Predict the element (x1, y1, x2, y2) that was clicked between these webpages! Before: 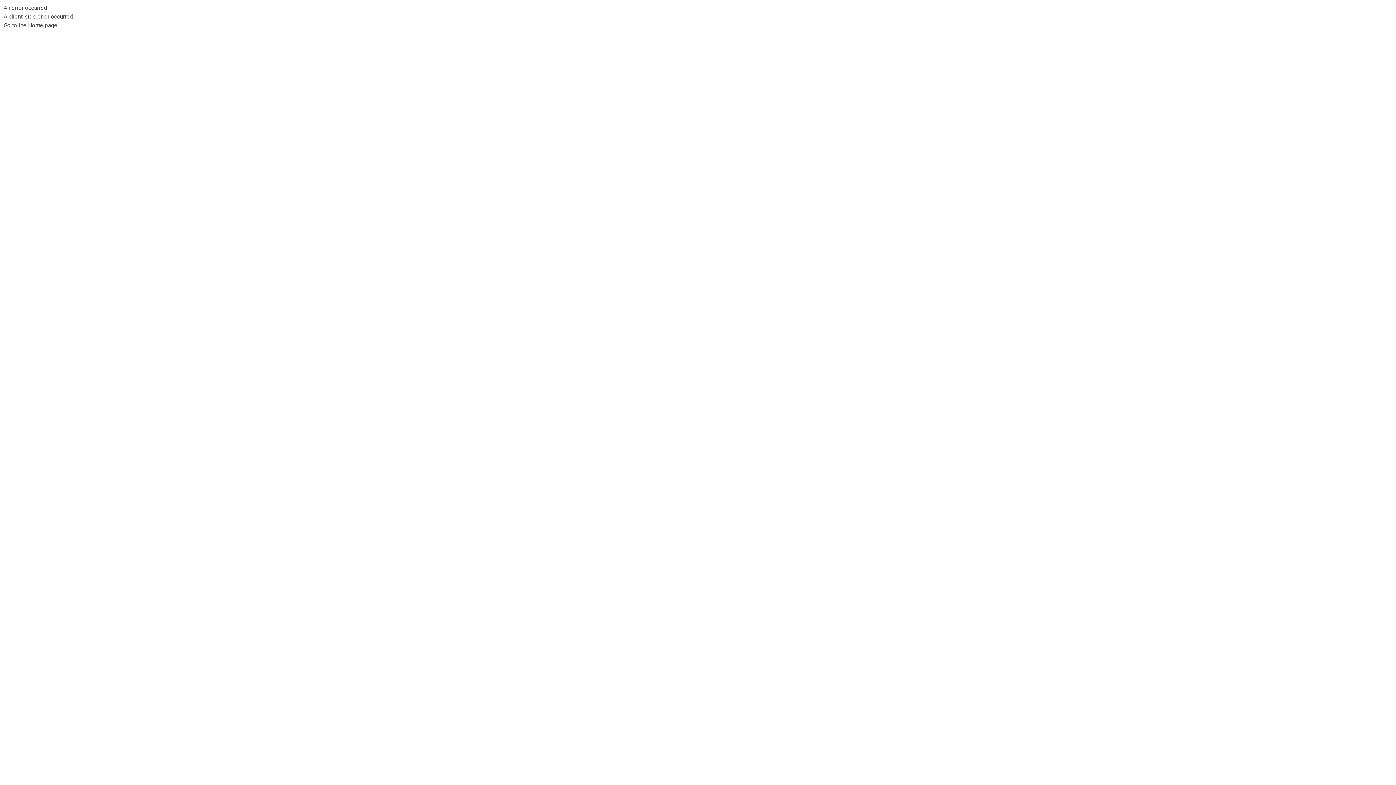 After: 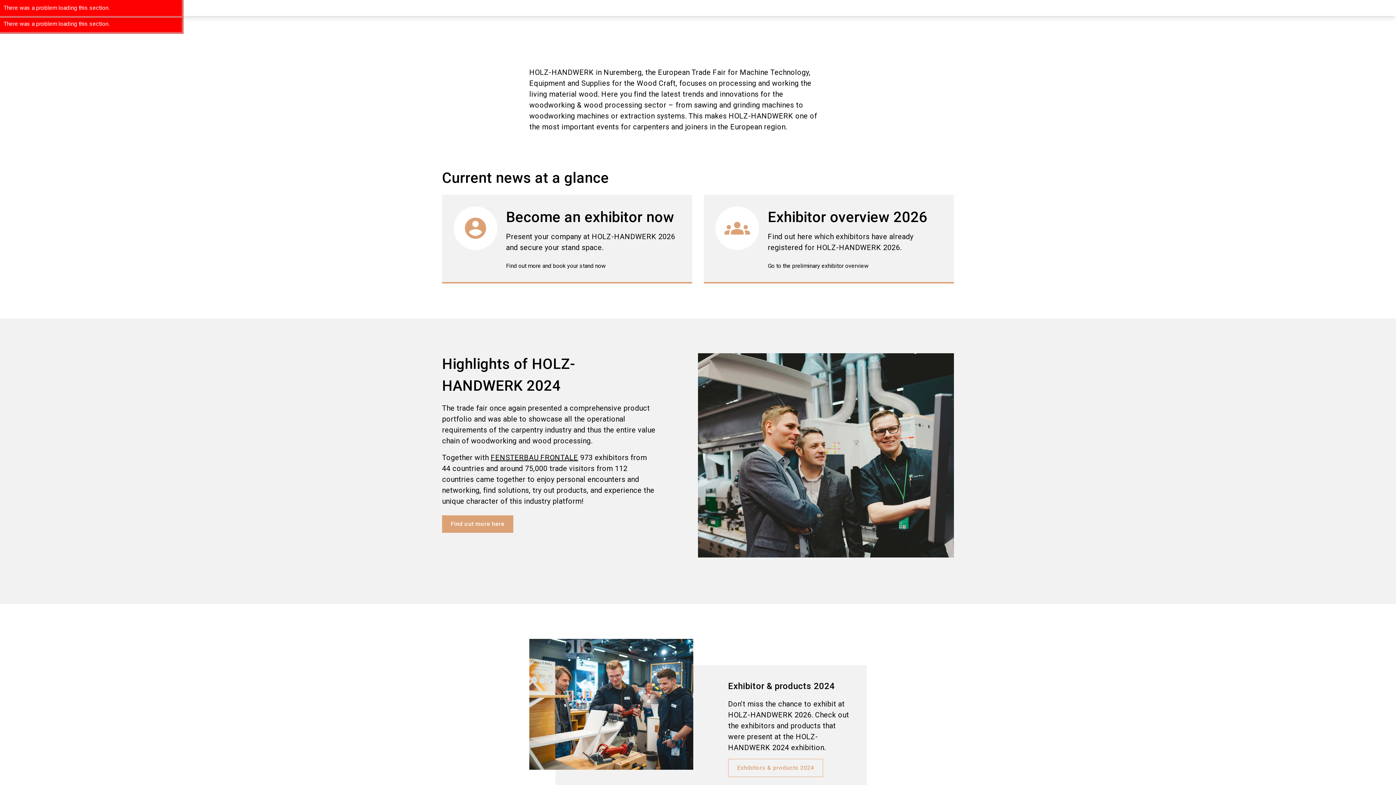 Action: bbox: (3, 21, 57, 28) label: Go to the Home page